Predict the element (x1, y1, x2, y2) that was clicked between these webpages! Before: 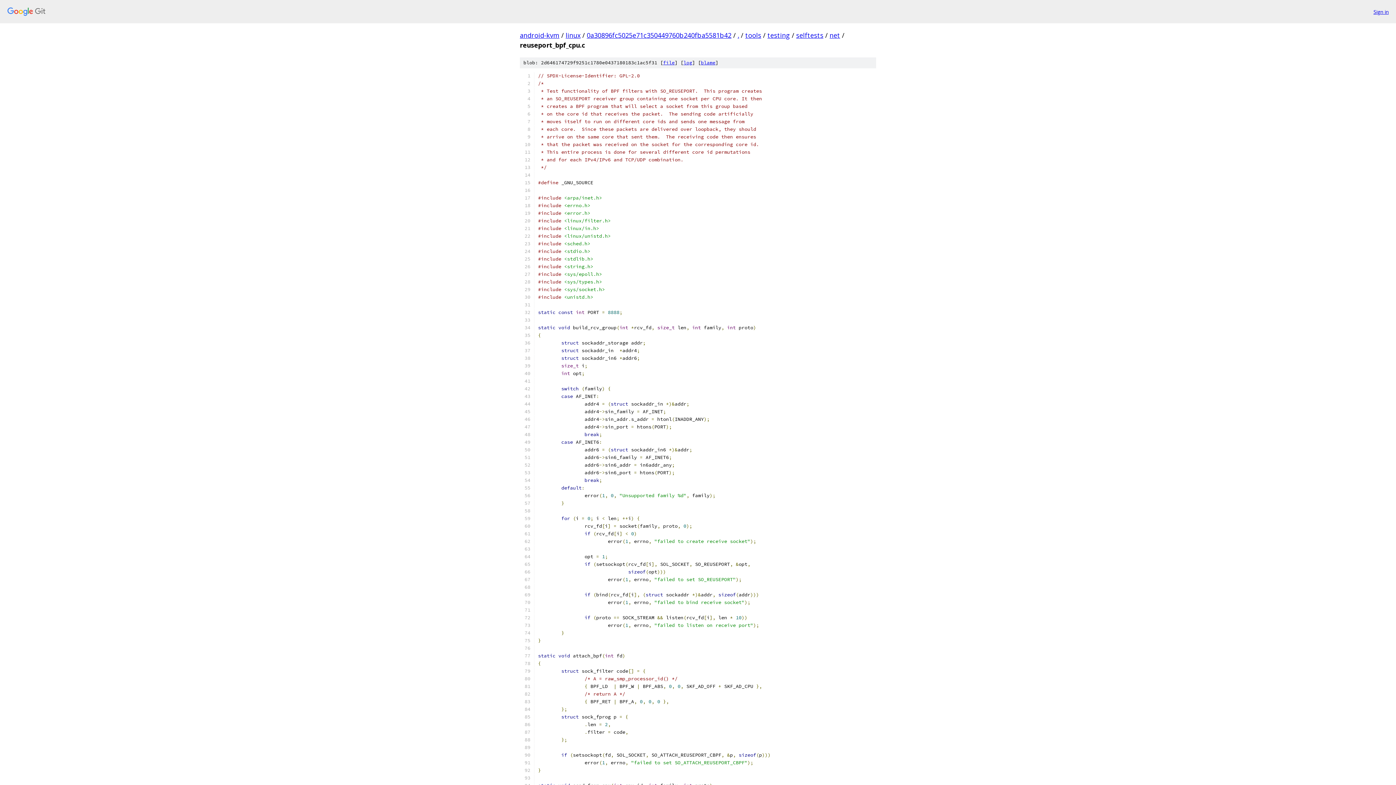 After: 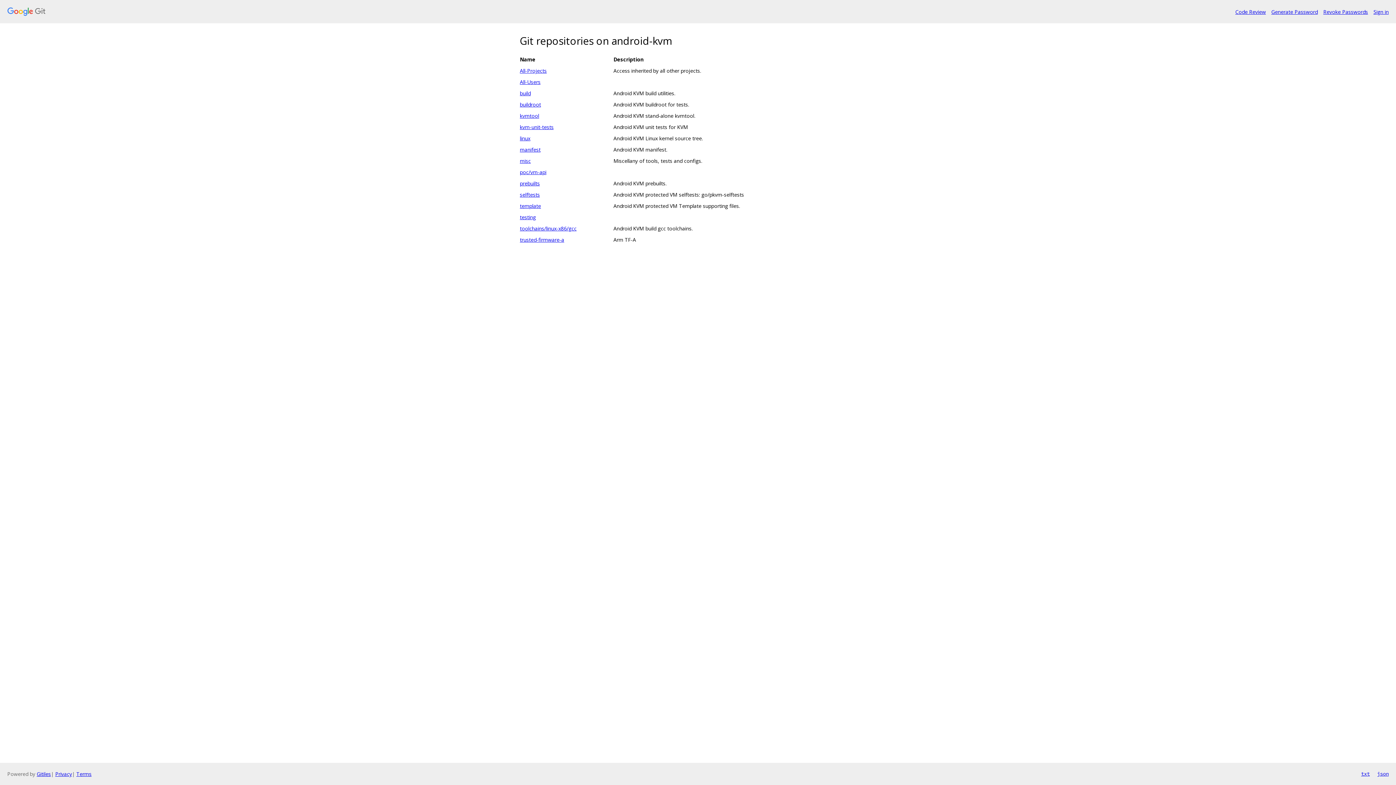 Action: label: android-kvm bbox: (520, 30, 559, 39)